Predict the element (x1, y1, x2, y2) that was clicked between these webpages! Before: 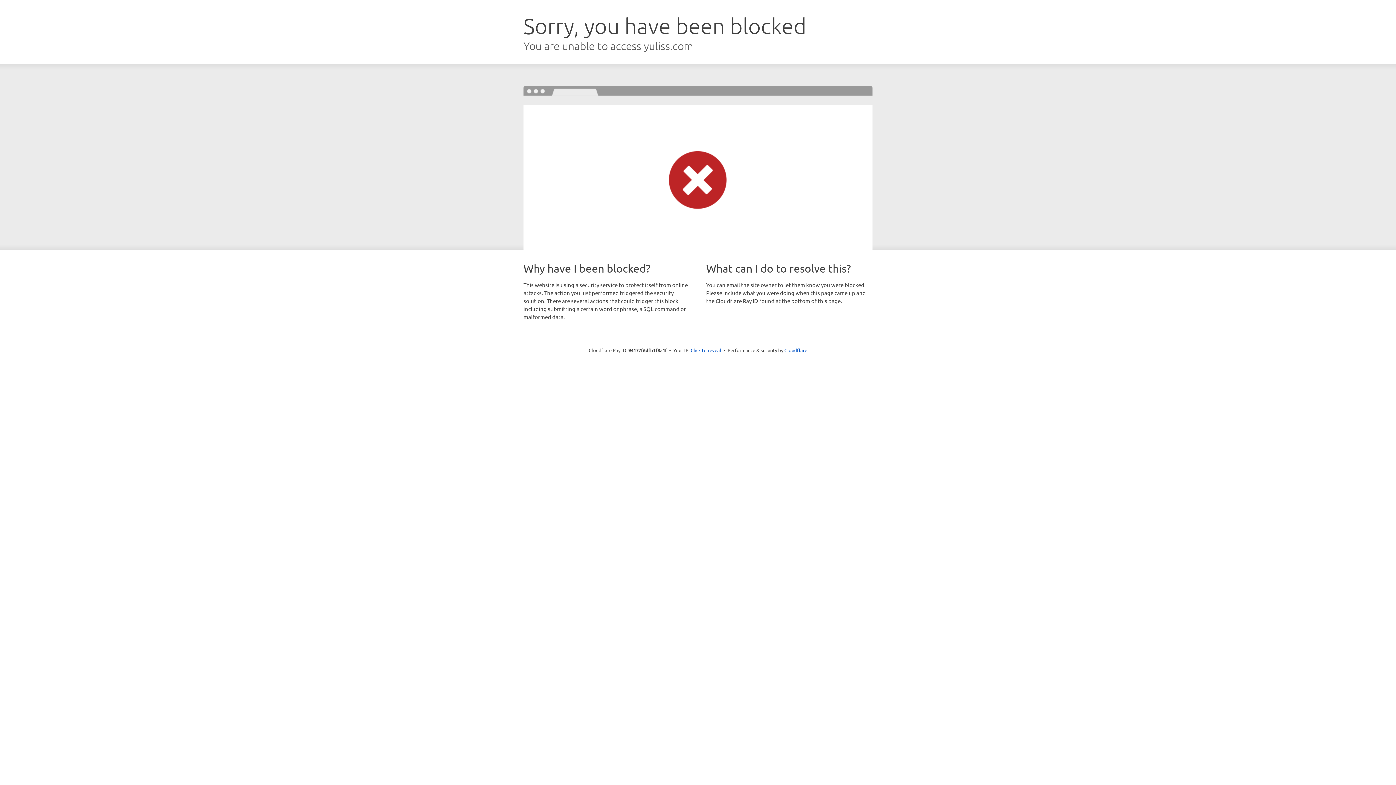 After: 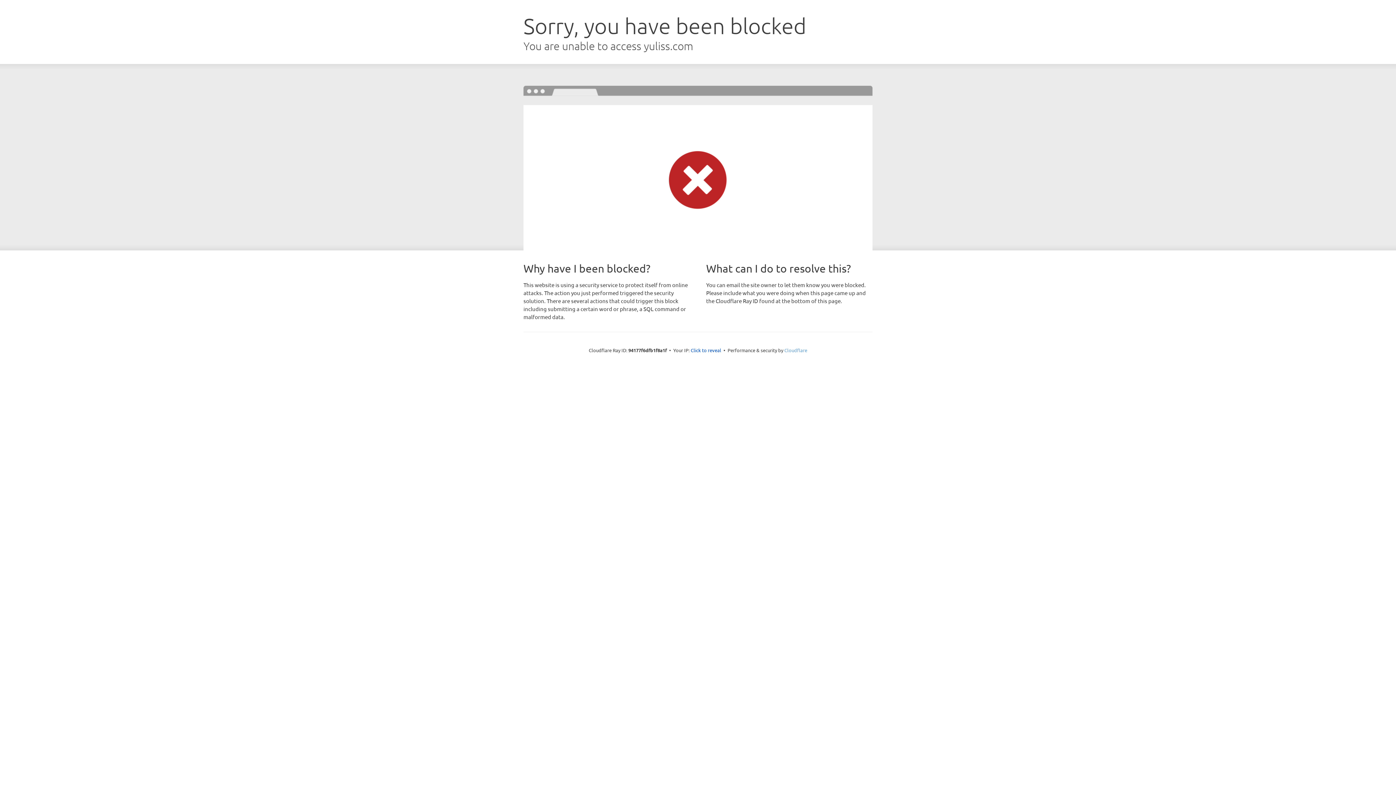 Action: label: Cloudflare bbox: (784, 347, 807, 353)